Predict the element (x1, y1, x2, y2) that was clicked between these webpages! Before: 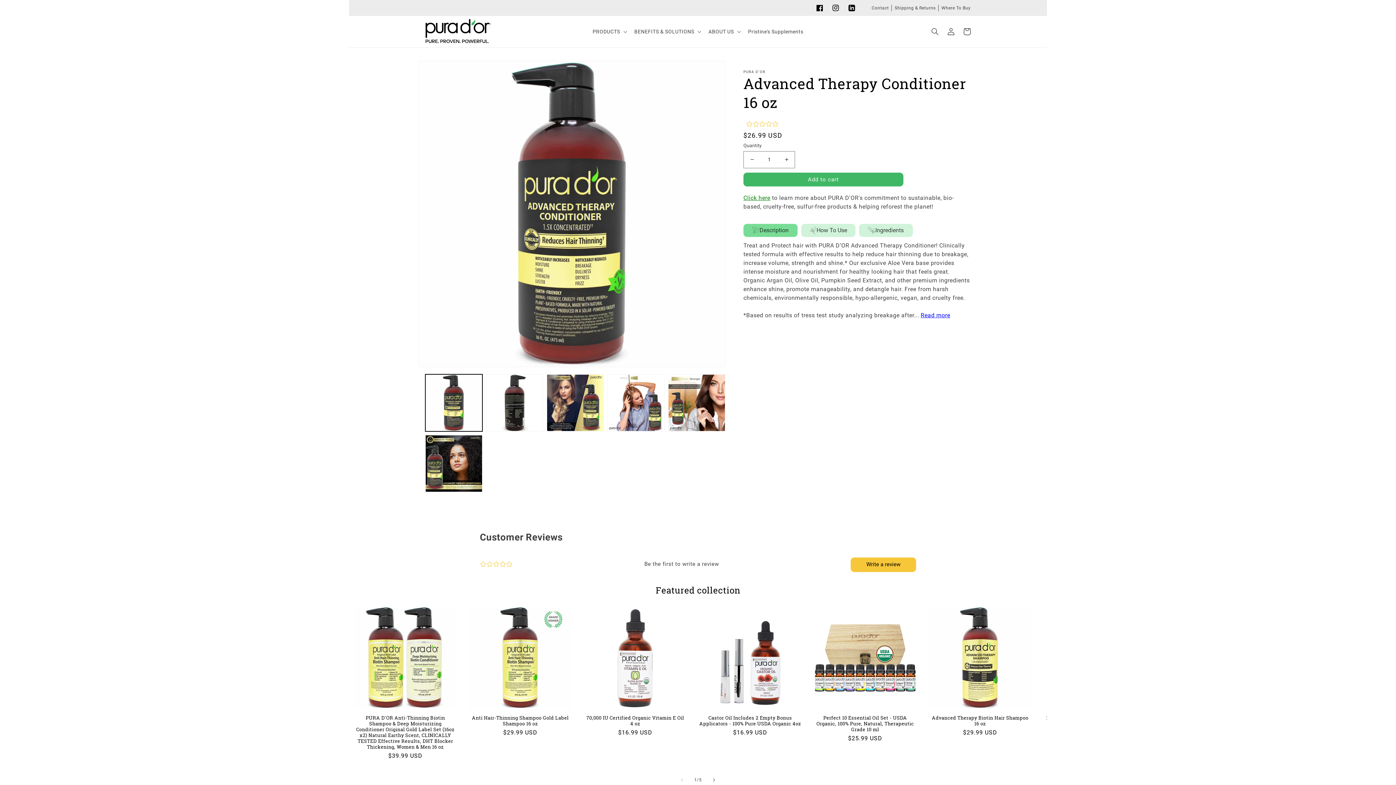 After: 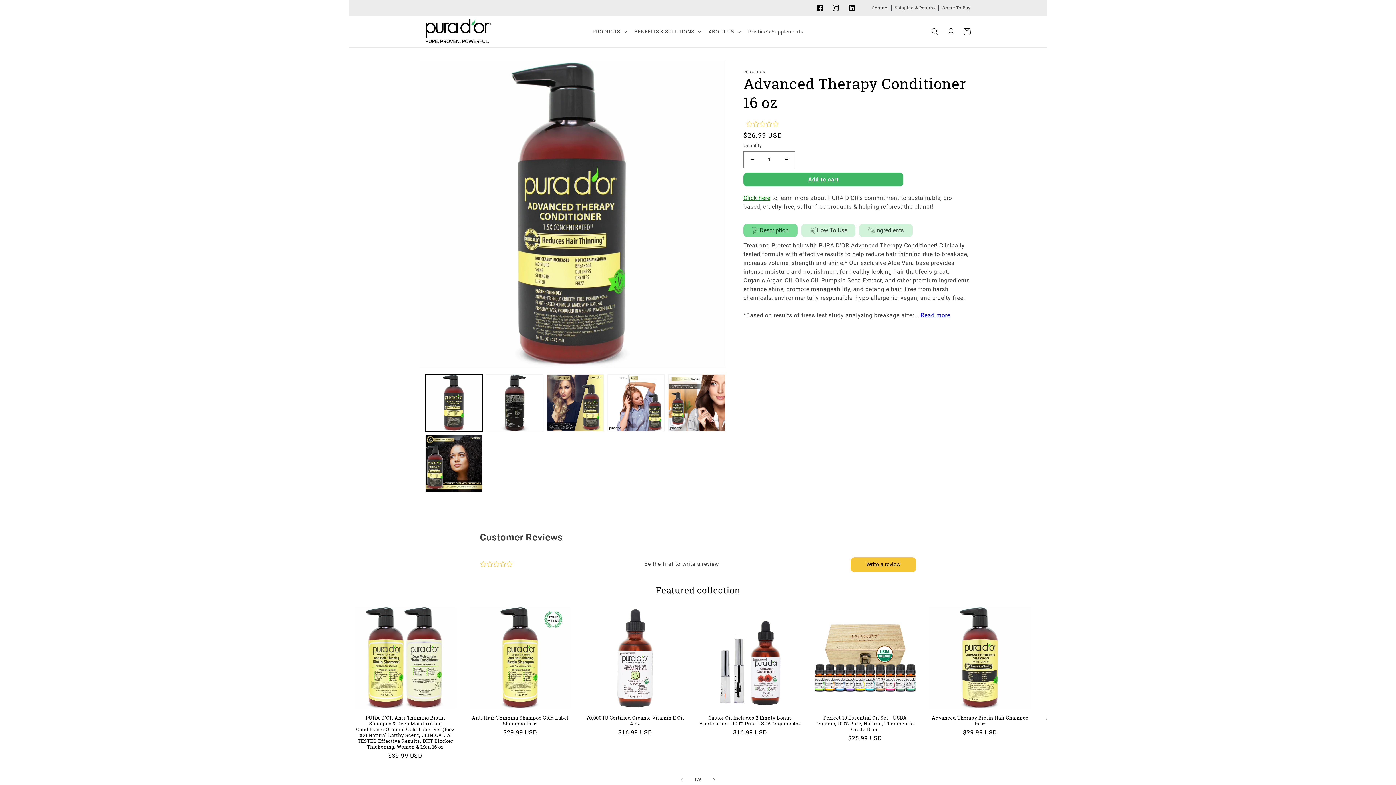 Action: label: Add to cart bbox: (743, 172, 903, 186)